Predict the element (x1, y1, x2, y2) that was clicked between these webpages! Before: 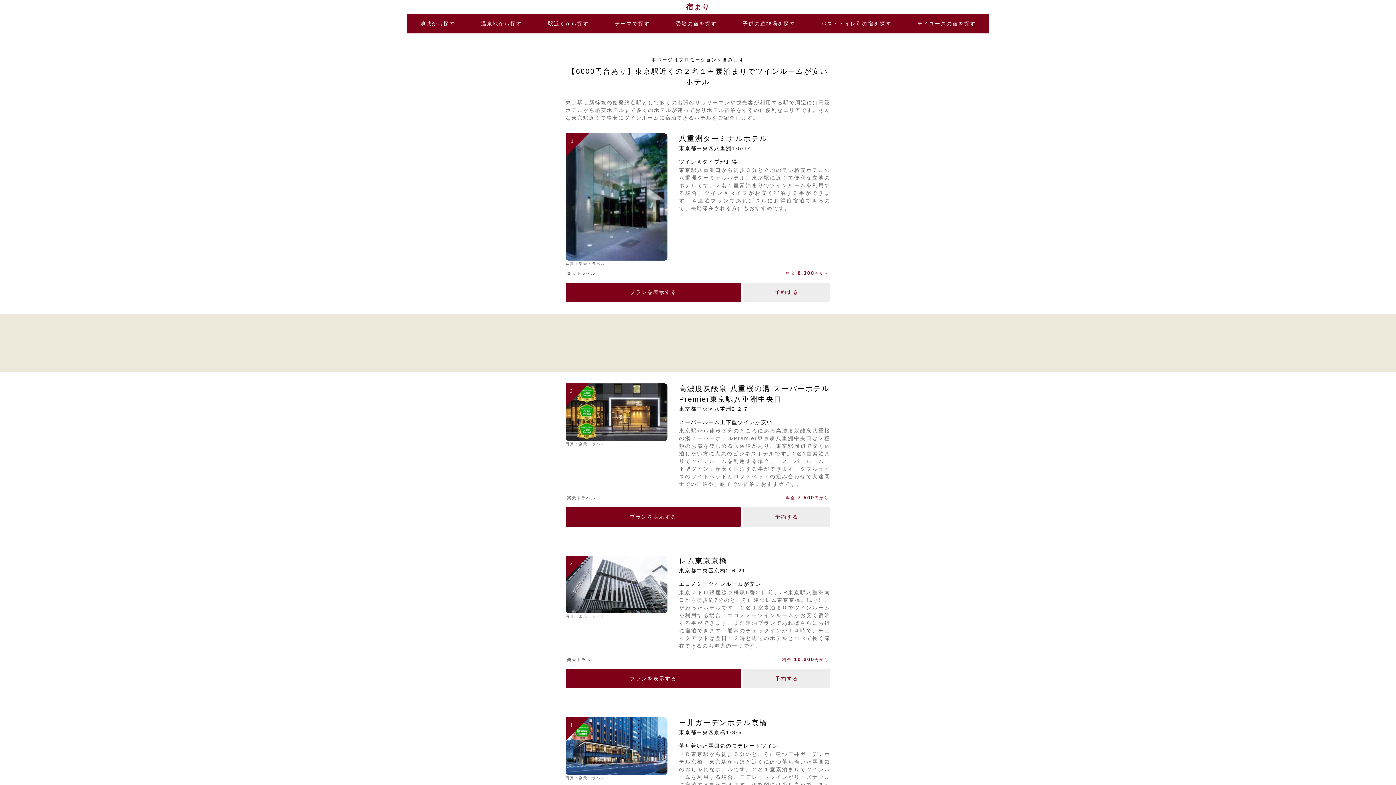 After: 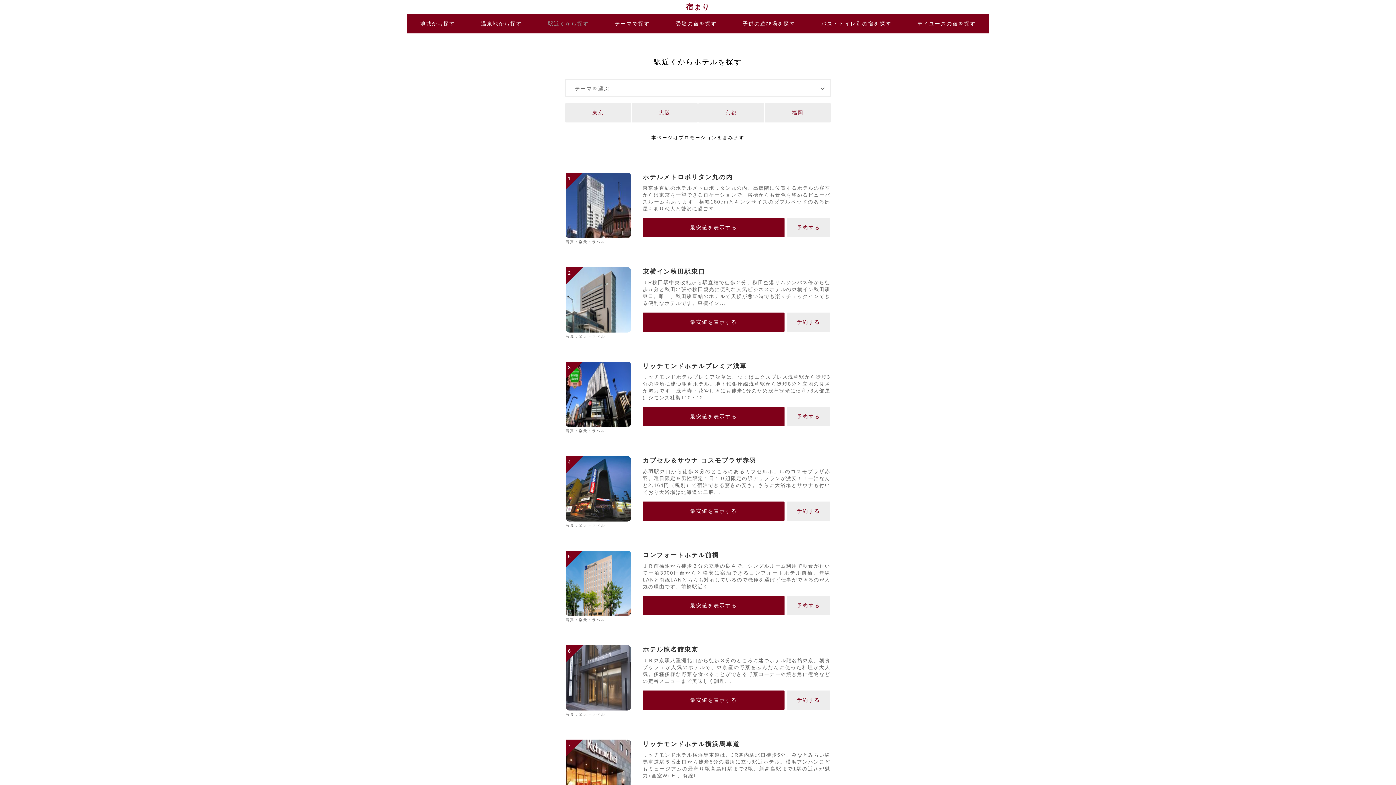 Action: label: 駅近くから探す bbox: (535, 14, 602, 33)